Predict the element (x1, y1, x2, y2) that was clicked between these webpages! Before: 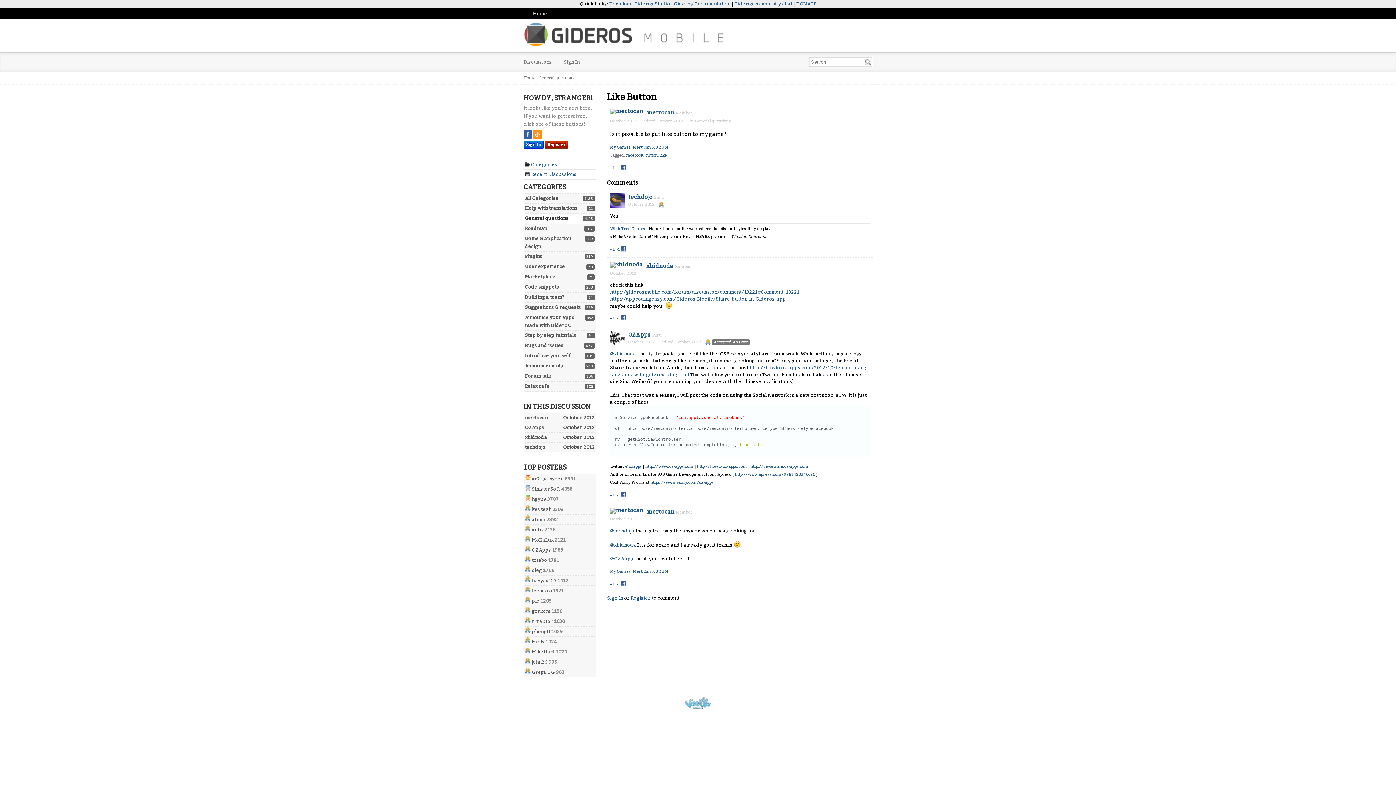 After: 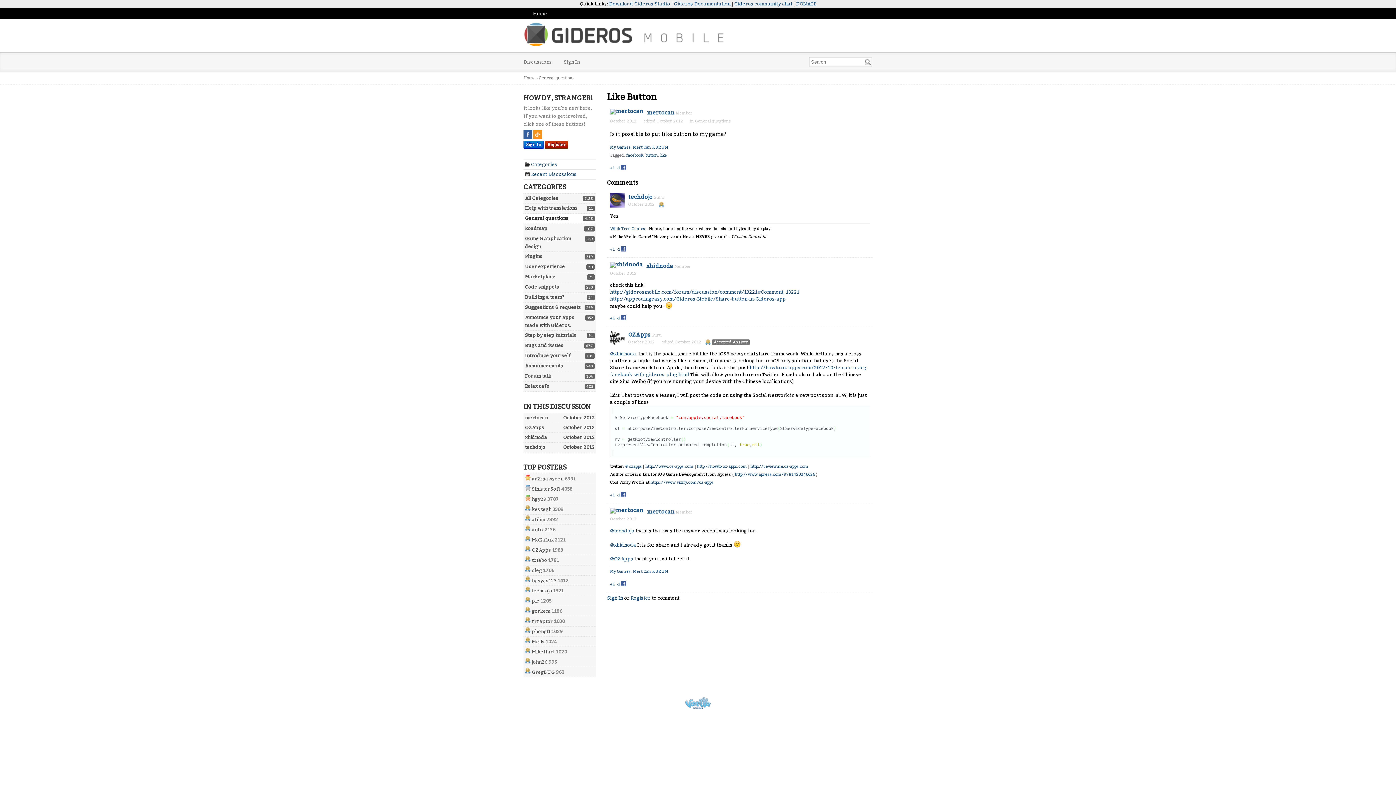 Action: label: Share on Facebook bbox: (621, 492, 628, 498)